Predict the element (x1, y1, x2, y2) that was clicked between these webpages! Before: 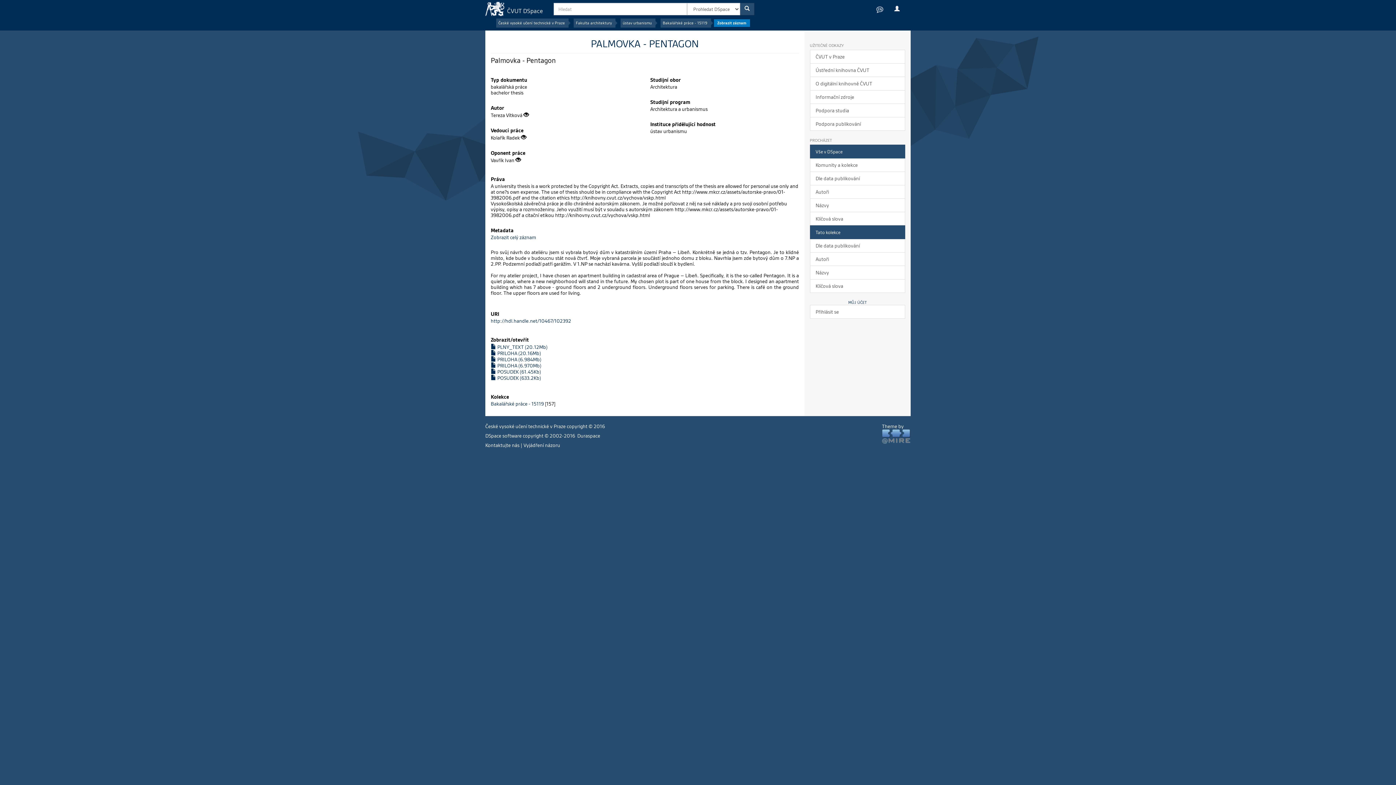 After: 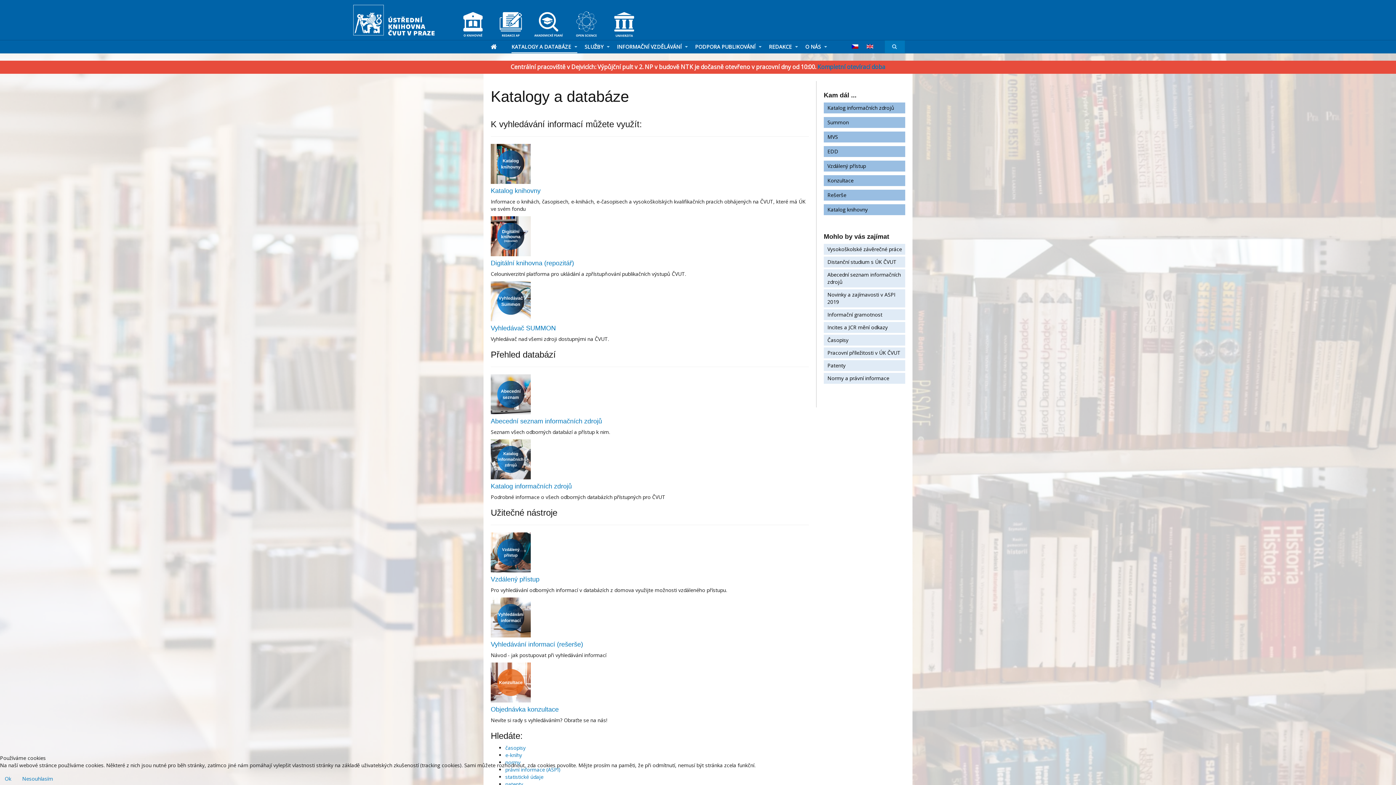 Action: bbox: (810, 90, 905, 104) label: Informační zdroje